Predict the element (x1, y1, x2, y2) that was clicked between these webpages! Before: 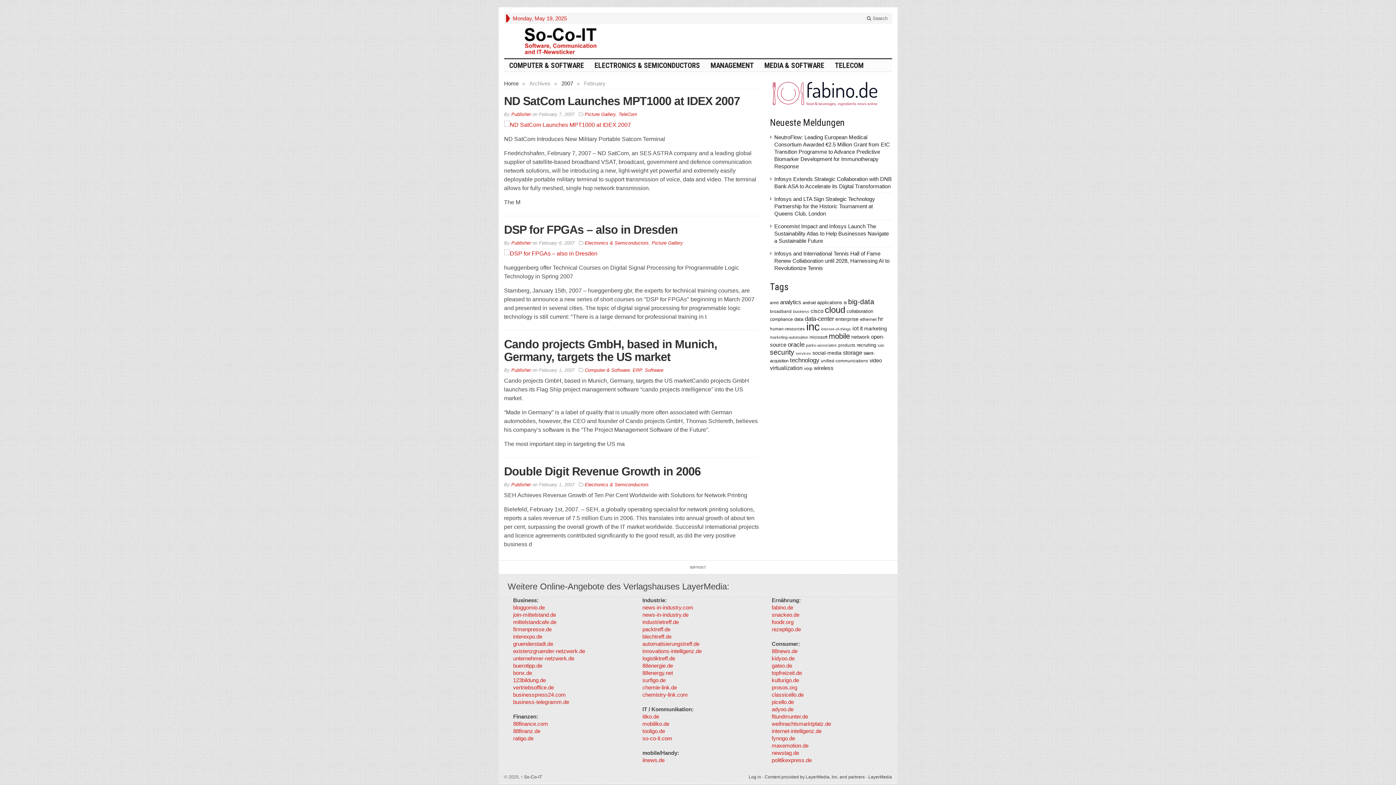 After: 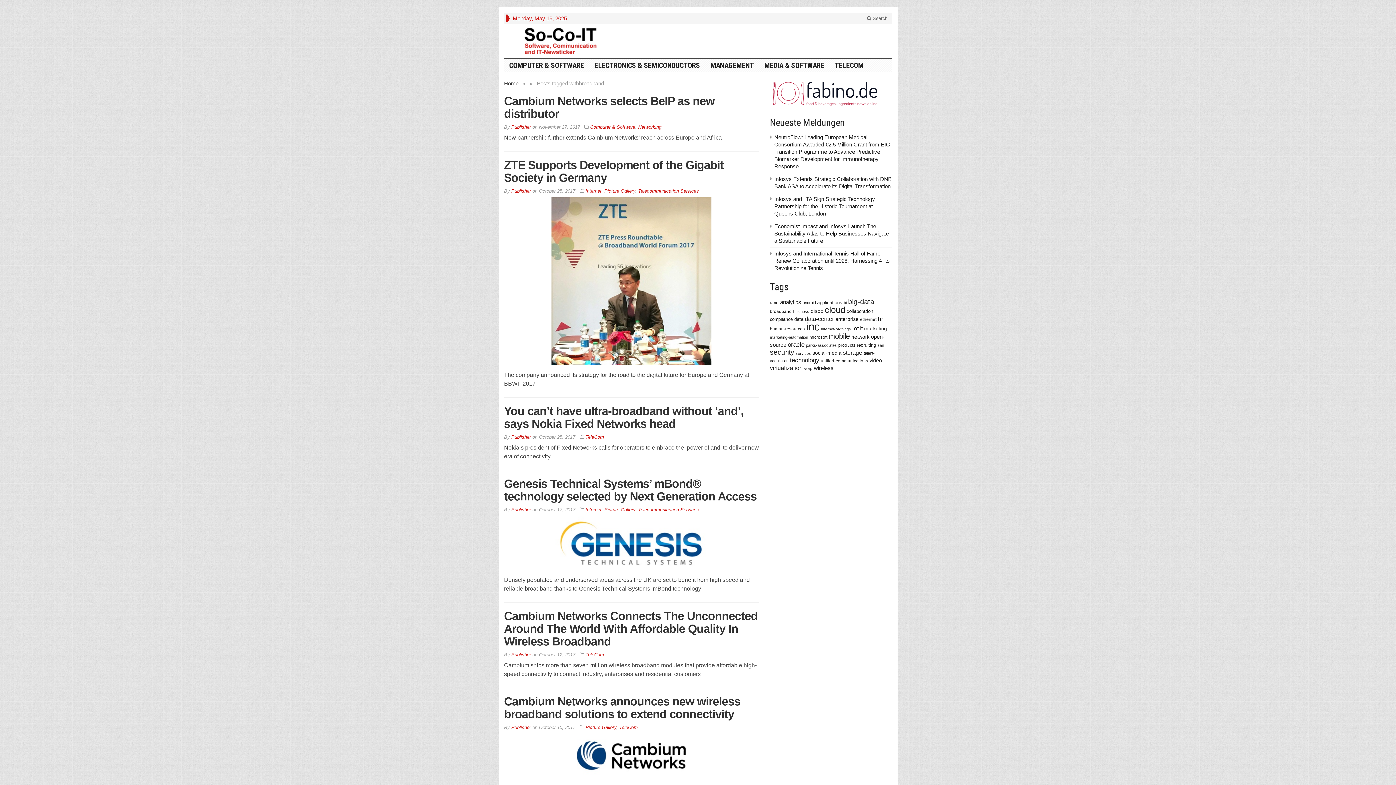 Action: label: broadband (340 items) bbox: (770, 309, 791, 313)